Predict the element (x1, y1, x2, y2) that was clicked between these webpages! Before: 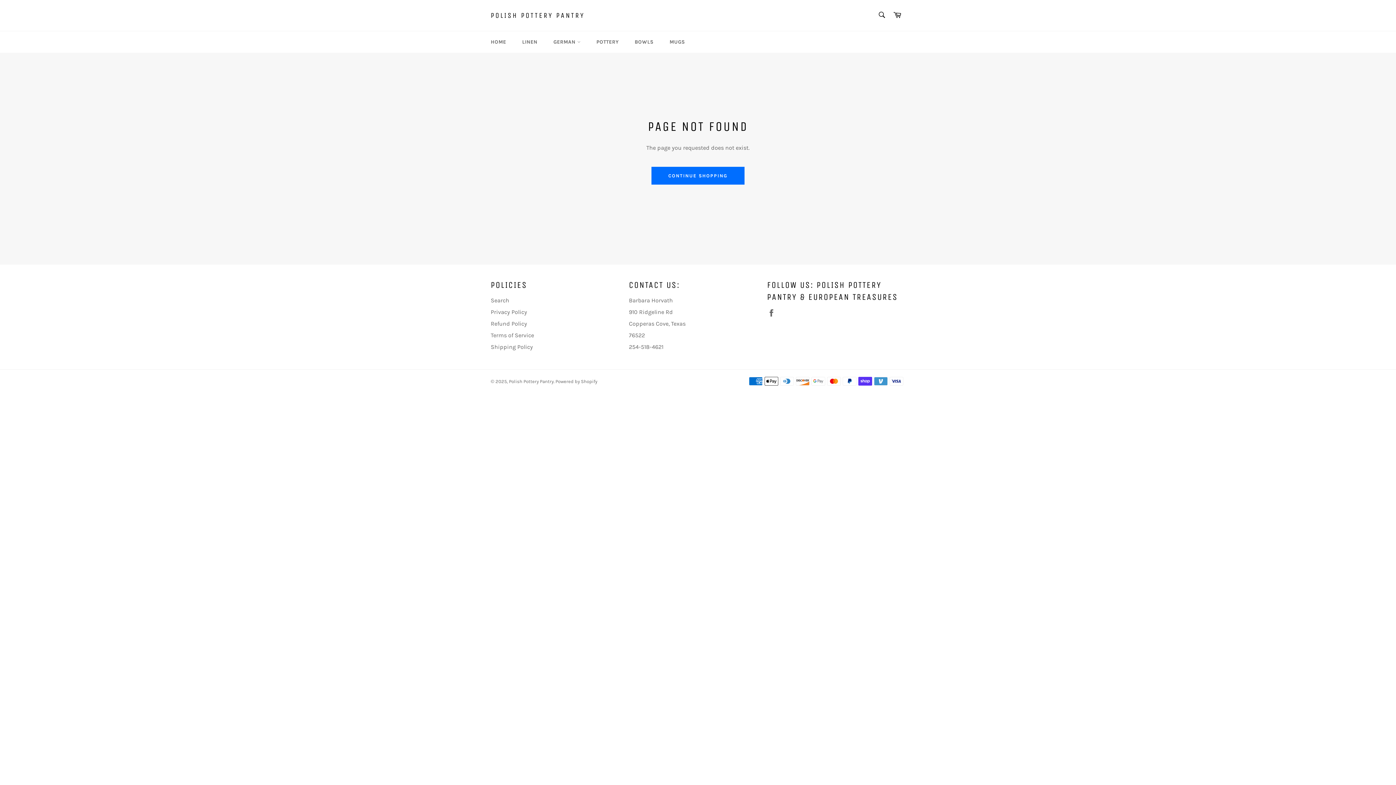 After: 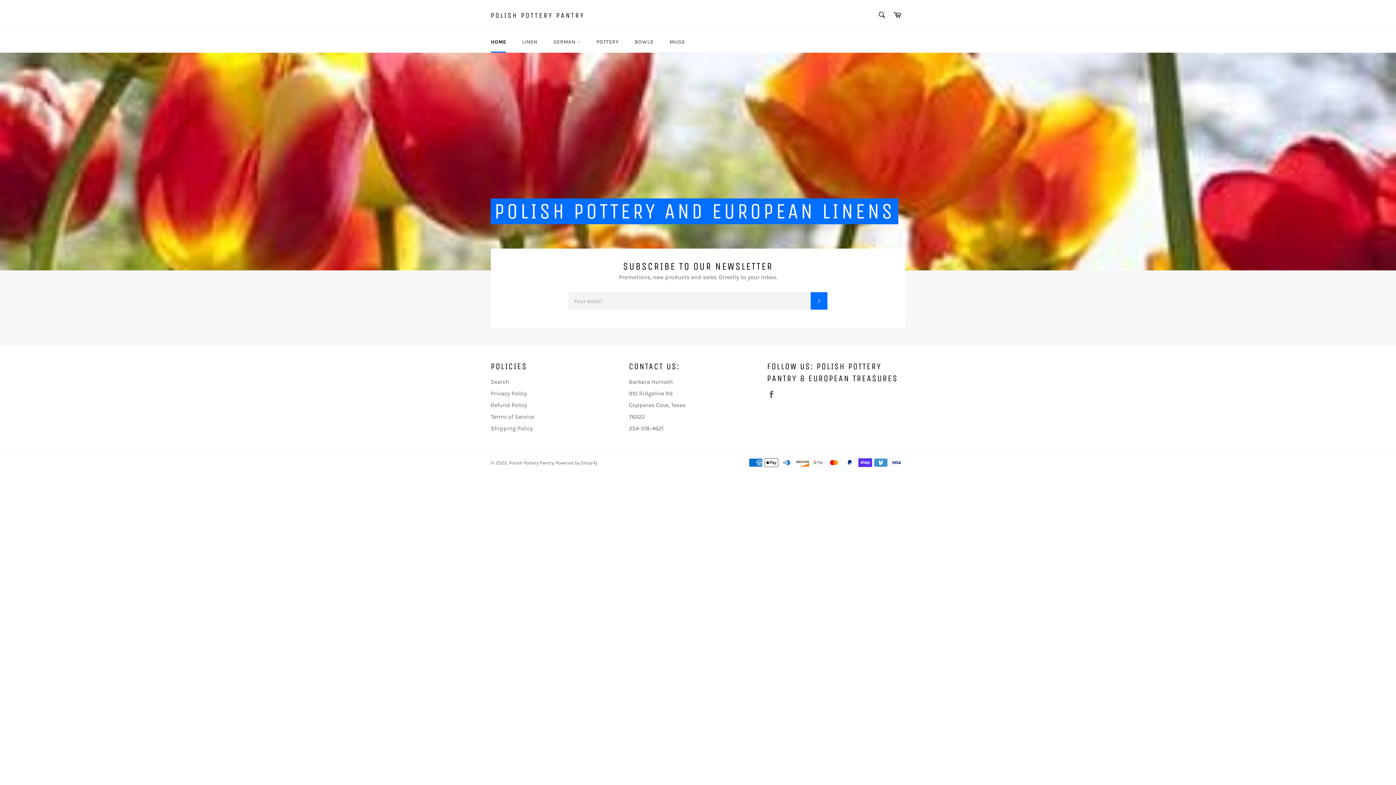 Action: label: Polish Pottery Pantry bbox: (509, 378, 553, 384)